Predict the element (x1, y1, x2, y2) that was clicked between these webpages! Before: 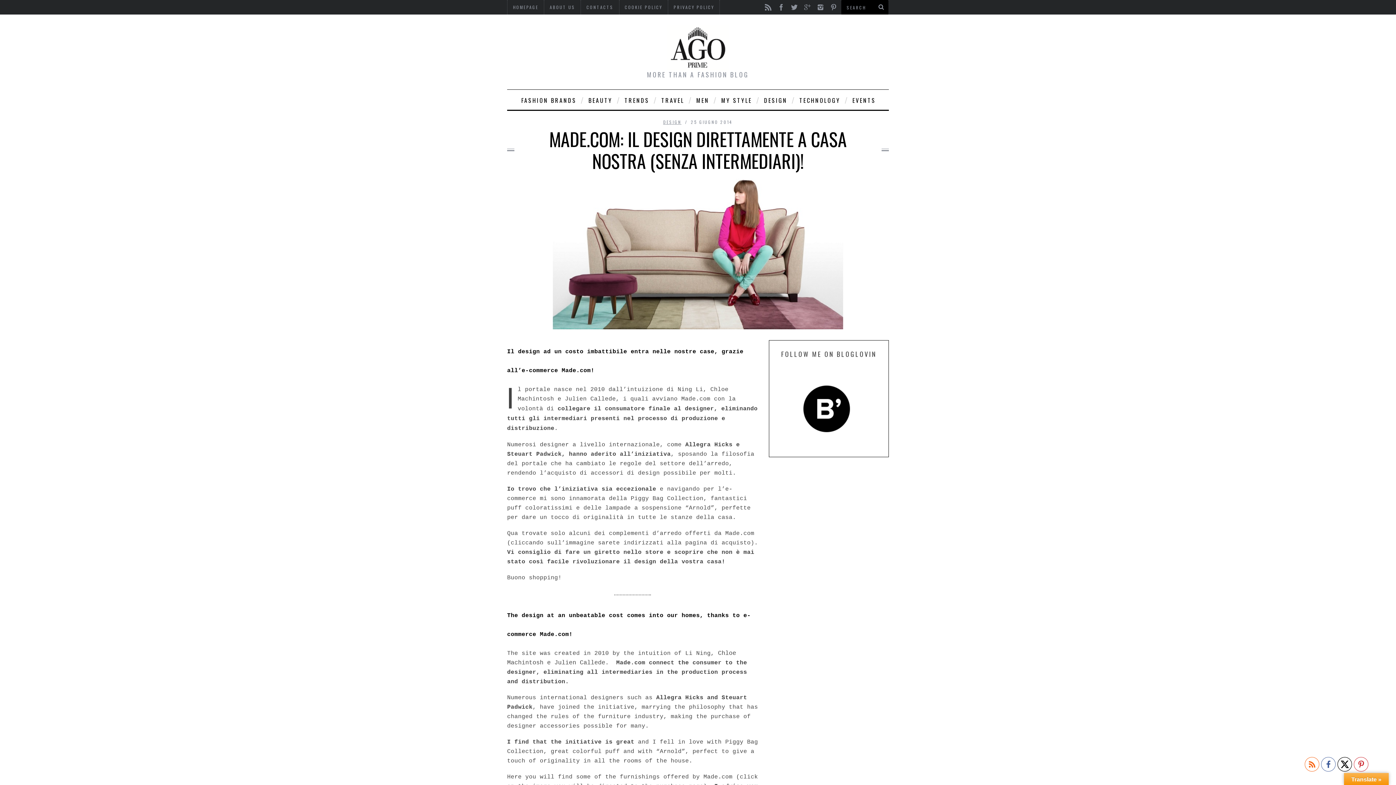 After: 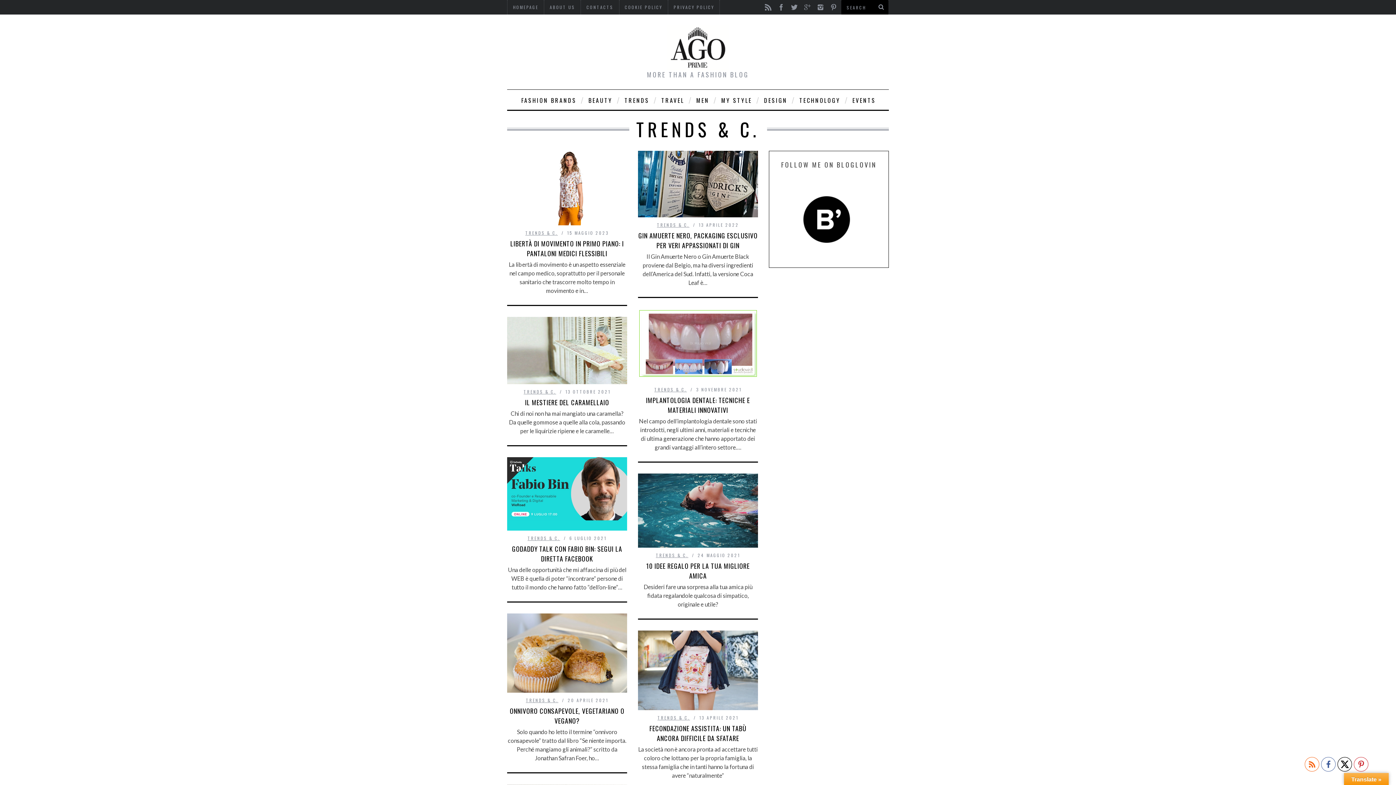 Action: label: TRENDS bbox: (619, 89, 653, 109)